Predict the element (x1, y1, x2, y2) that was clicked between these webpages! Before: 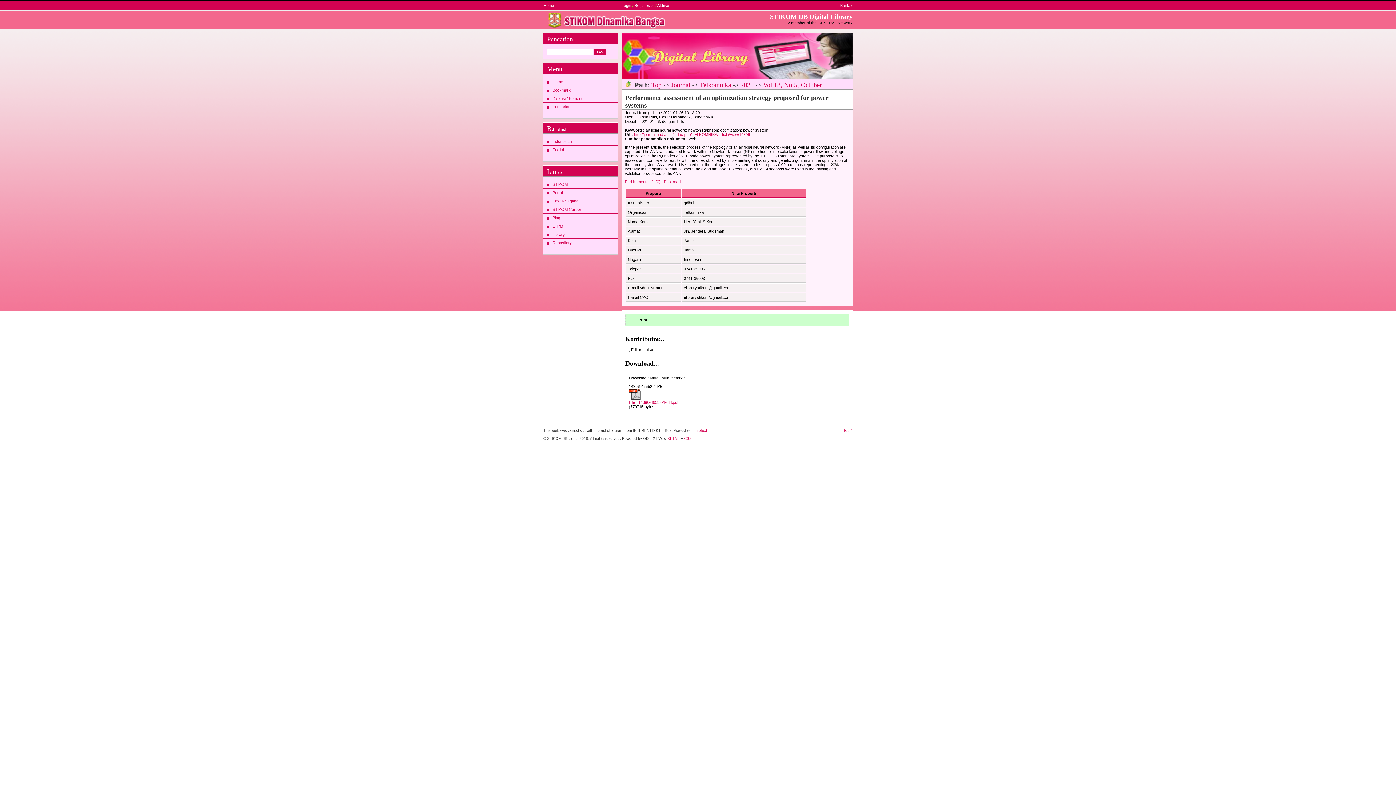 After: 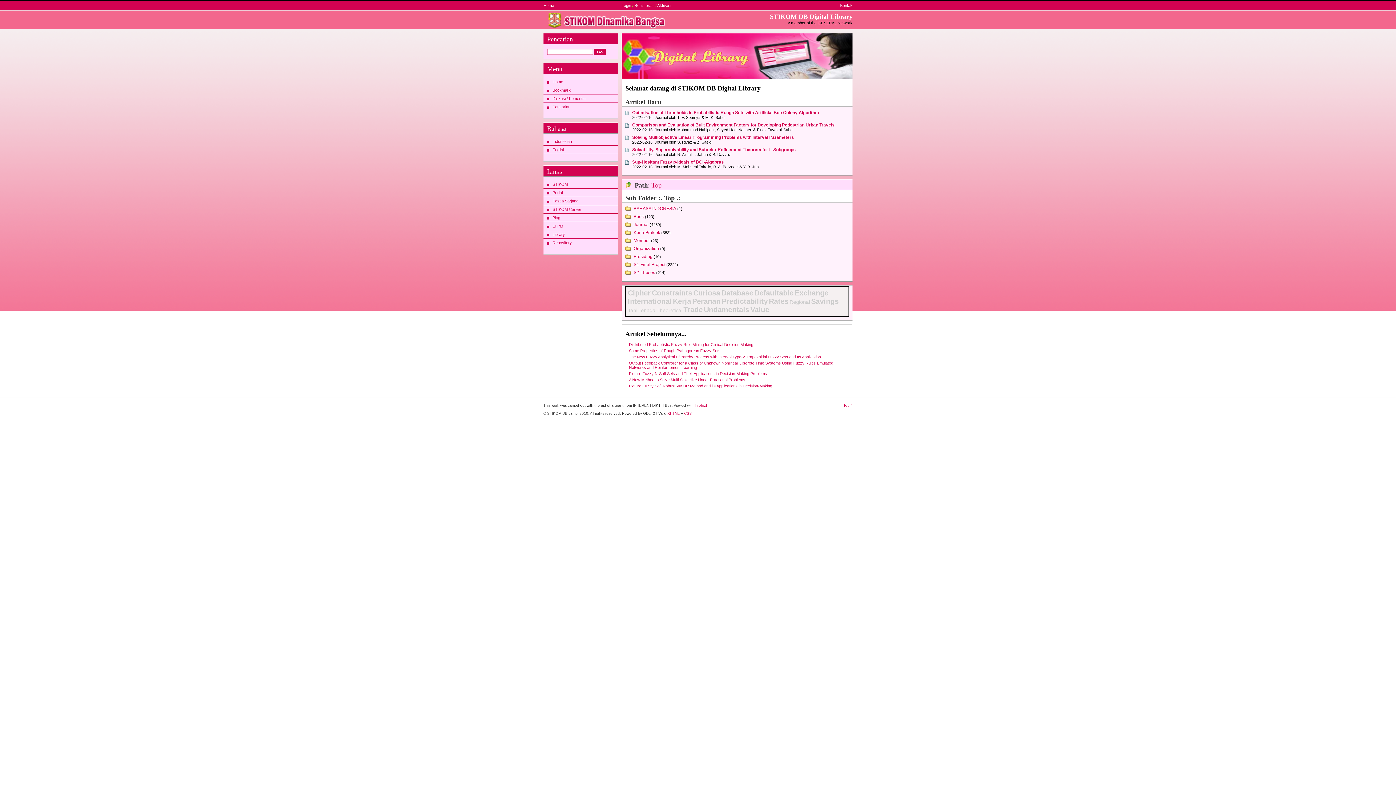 Action: label: Home bbox: (543, 3, 554, 7)